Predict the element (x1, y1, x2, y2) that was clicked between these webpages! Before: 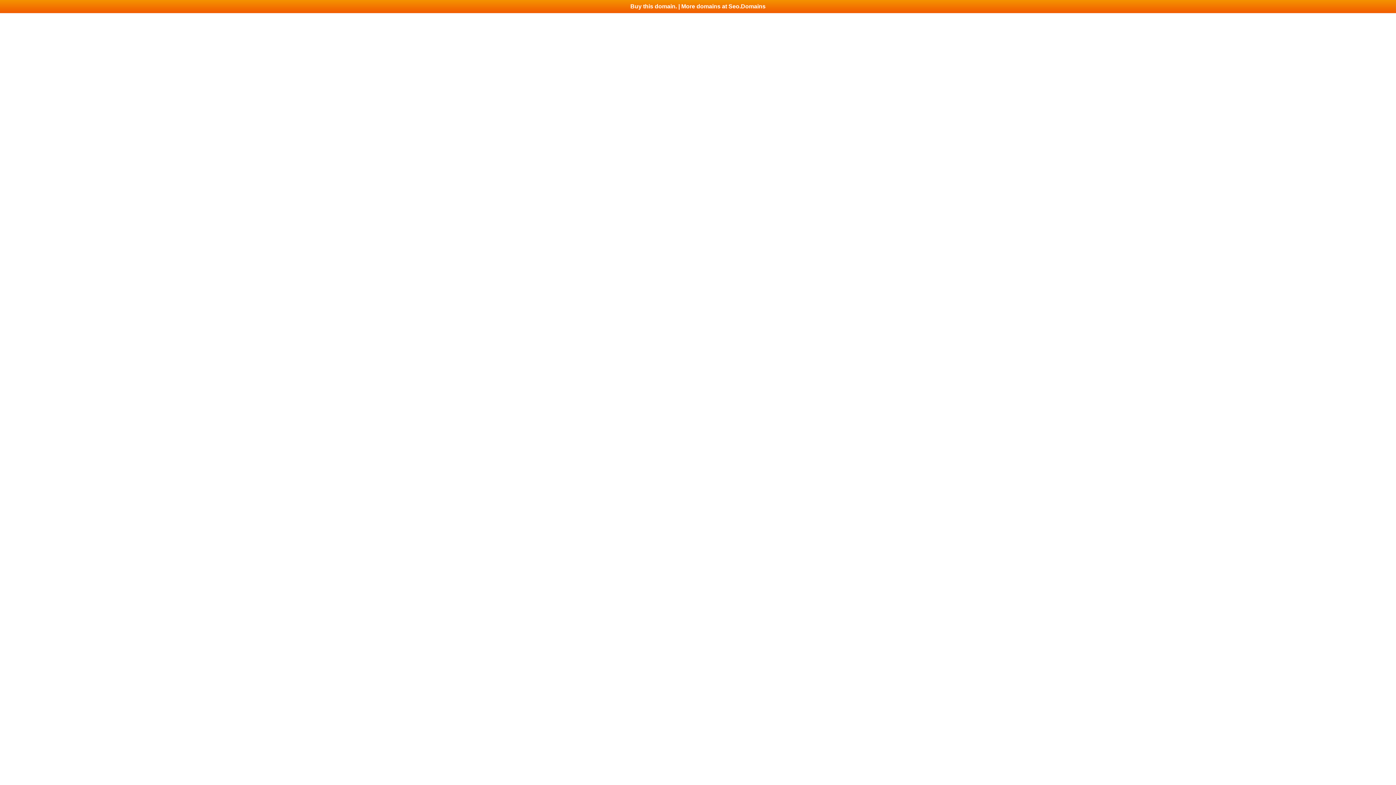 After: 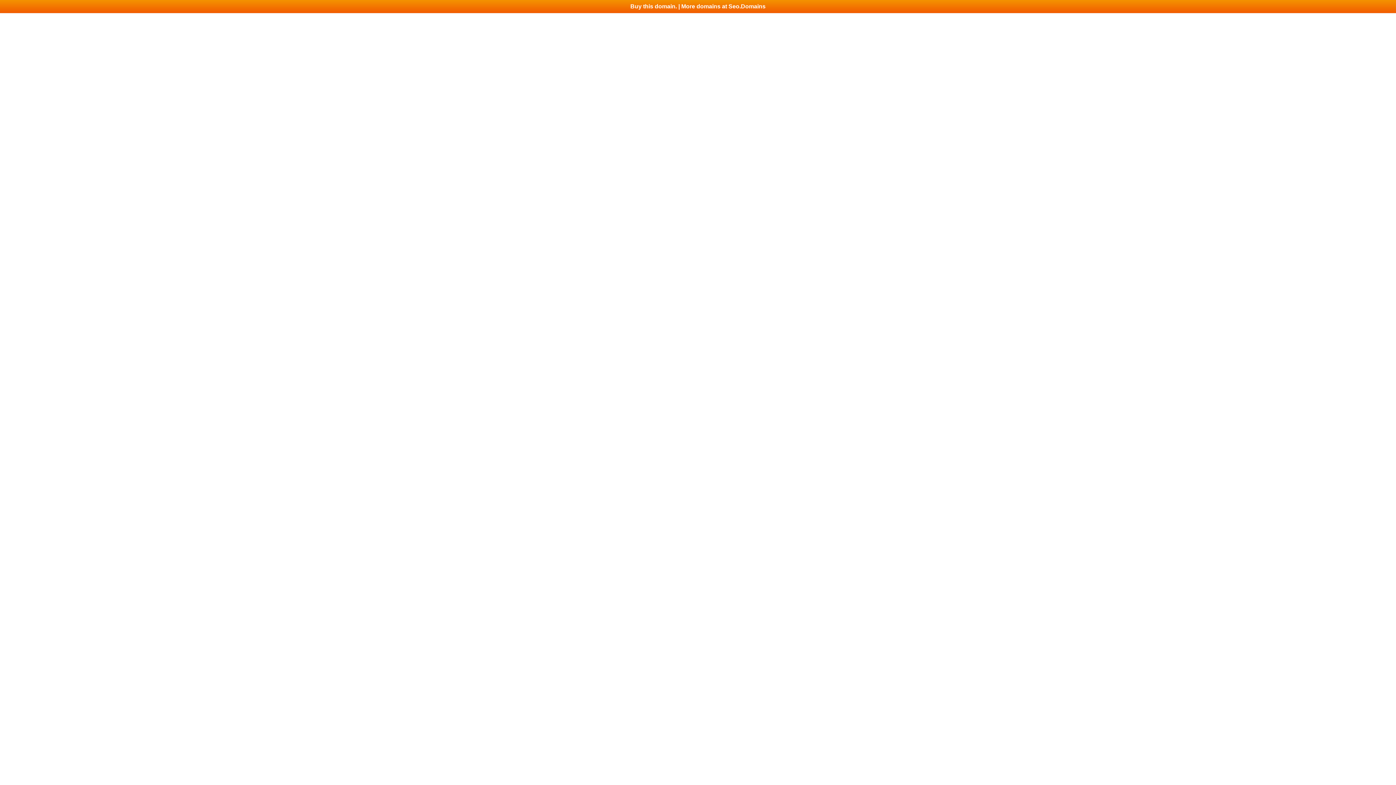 Action: bbox: (0, 0, 1396, 13) label: Buy this domain. | More domains at Seo.Domains